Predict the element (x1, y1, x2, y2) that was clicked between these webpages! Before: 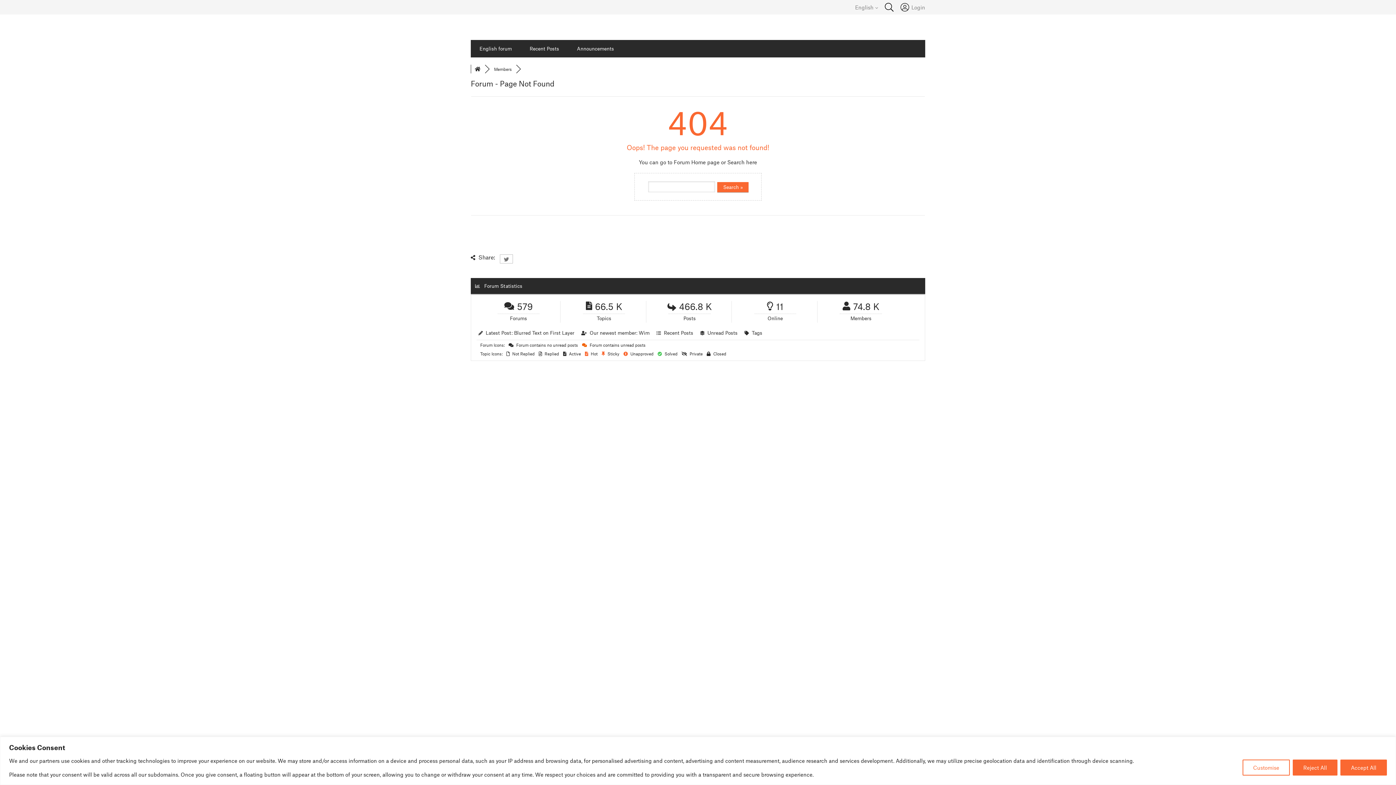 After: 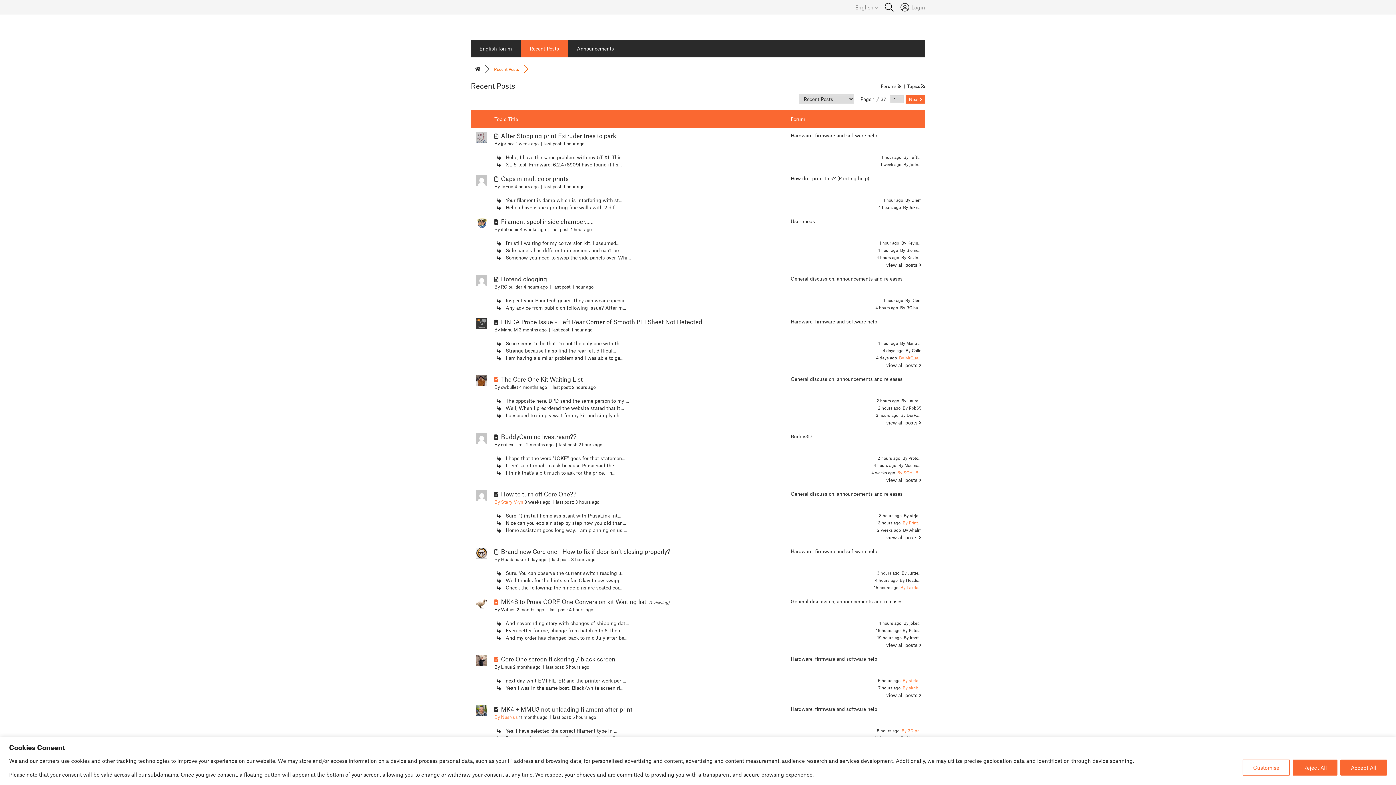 Action: label: Recent Posts bbox: (664, 329, 693, 336)